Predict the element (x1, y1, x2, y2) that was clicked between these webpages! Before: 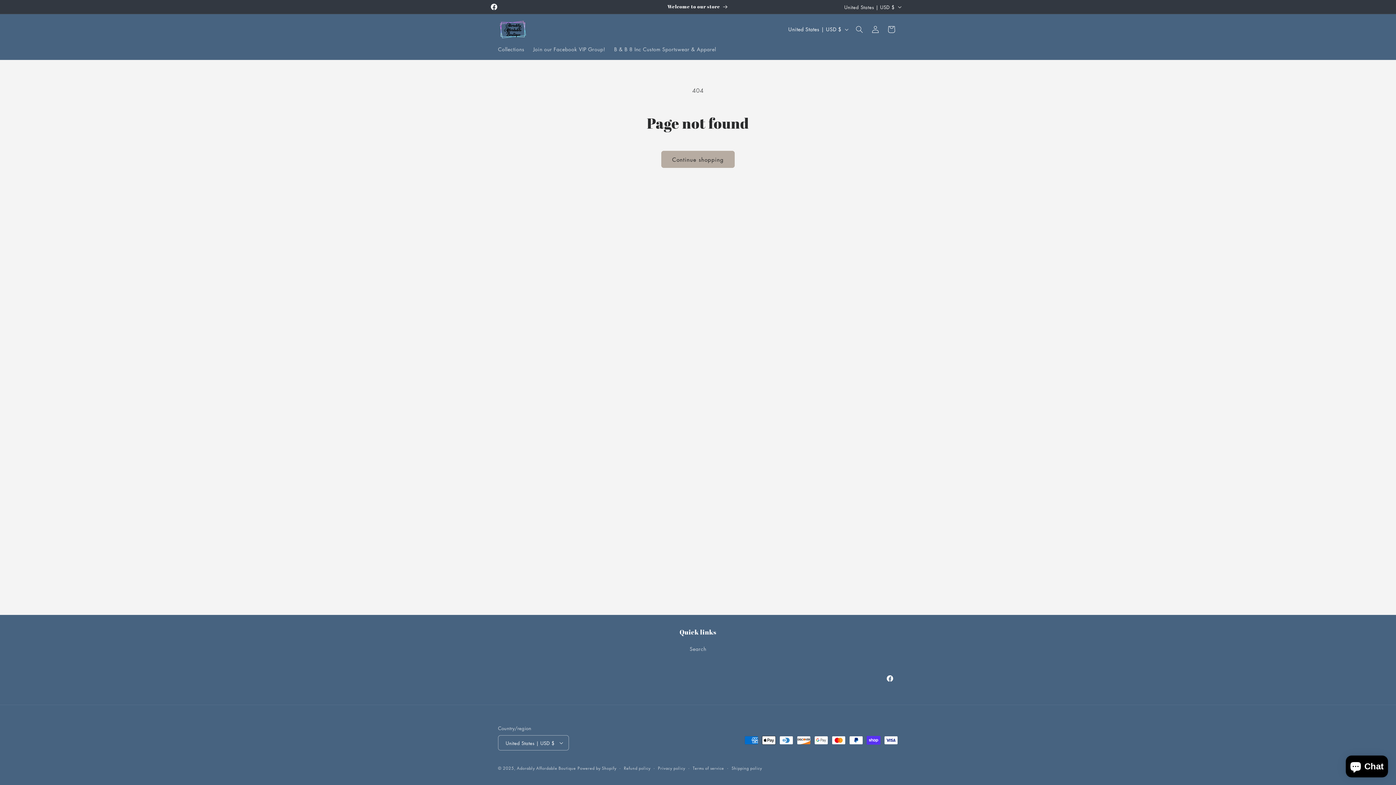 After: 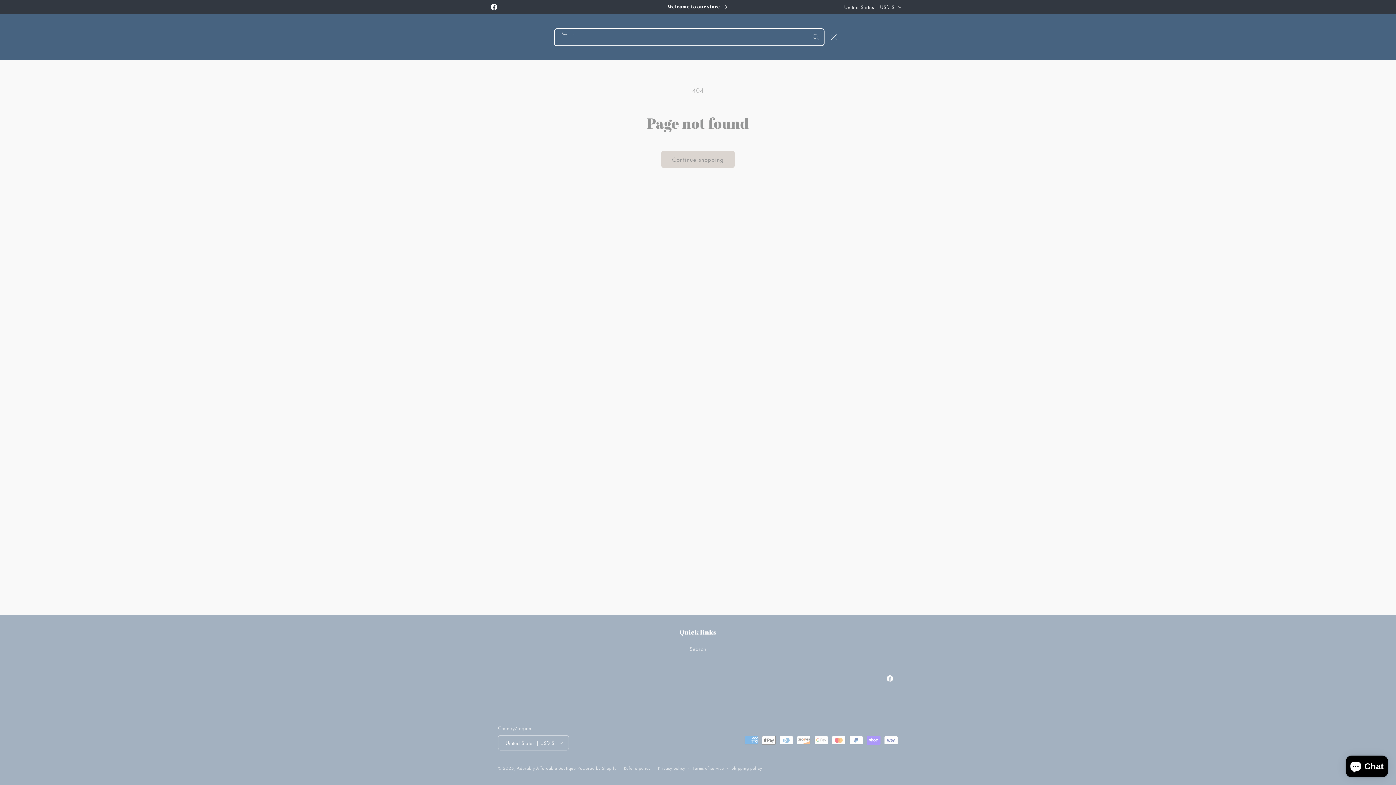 Action: bbox: (851, 21, 867, 37) label: Search